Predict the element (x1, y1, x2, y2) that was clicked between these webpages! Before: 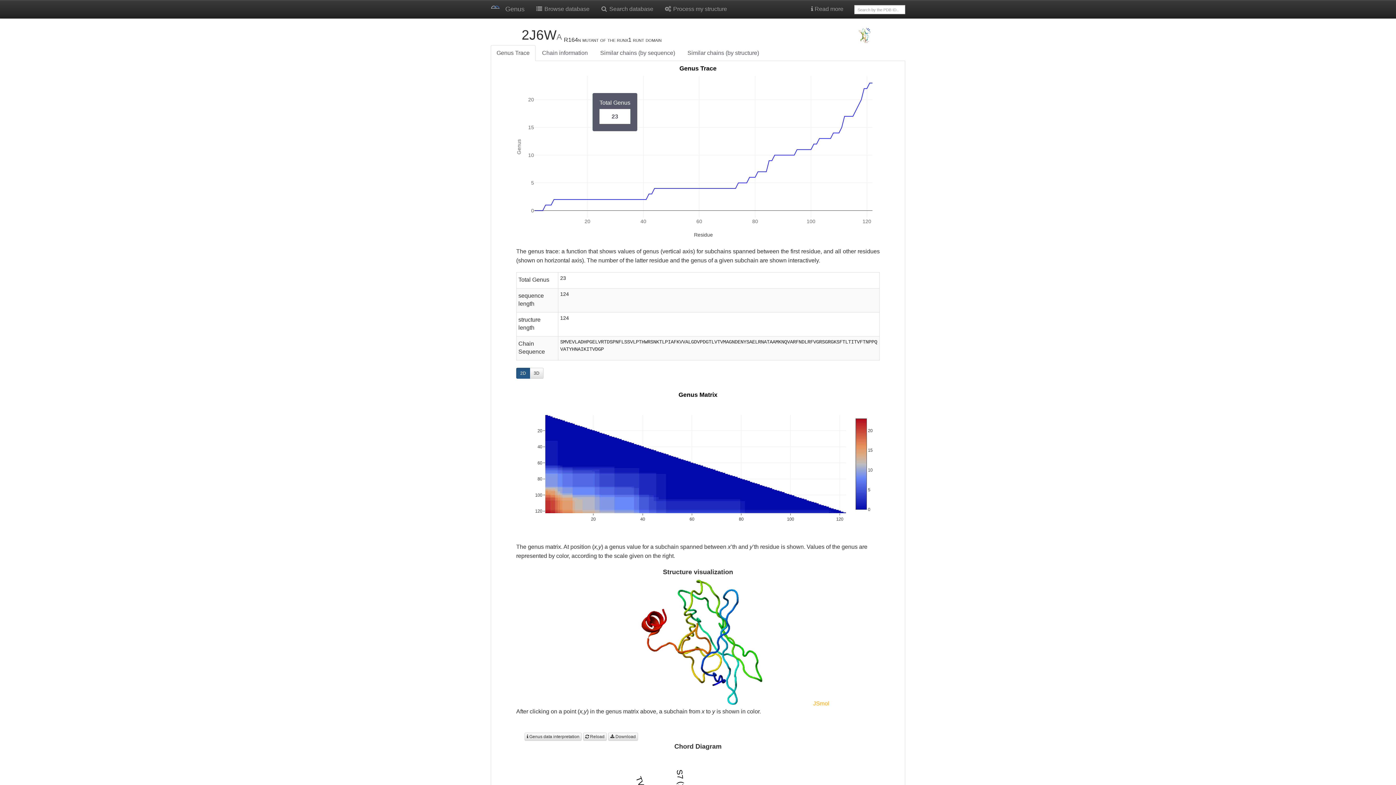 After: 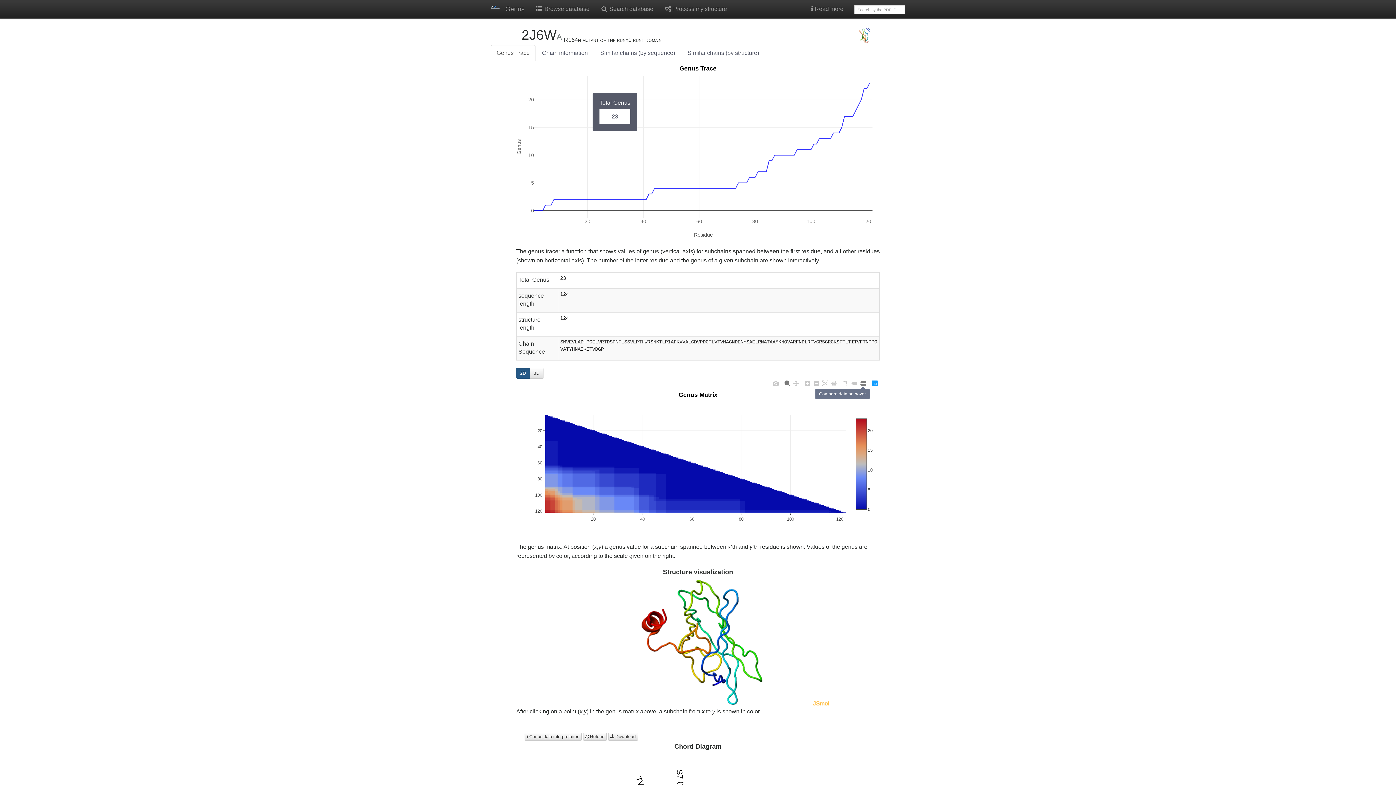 Action: bbox: (858, 379, 867, 388)